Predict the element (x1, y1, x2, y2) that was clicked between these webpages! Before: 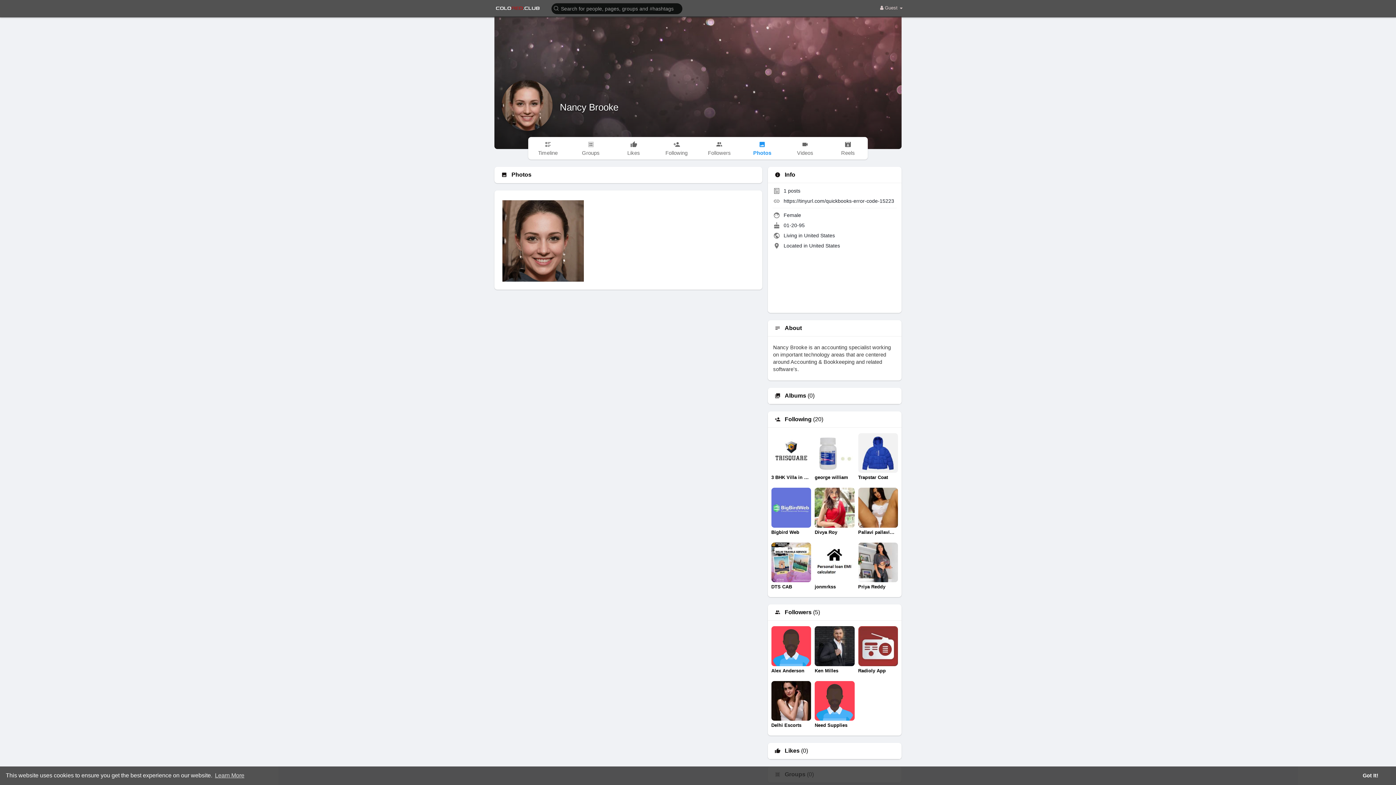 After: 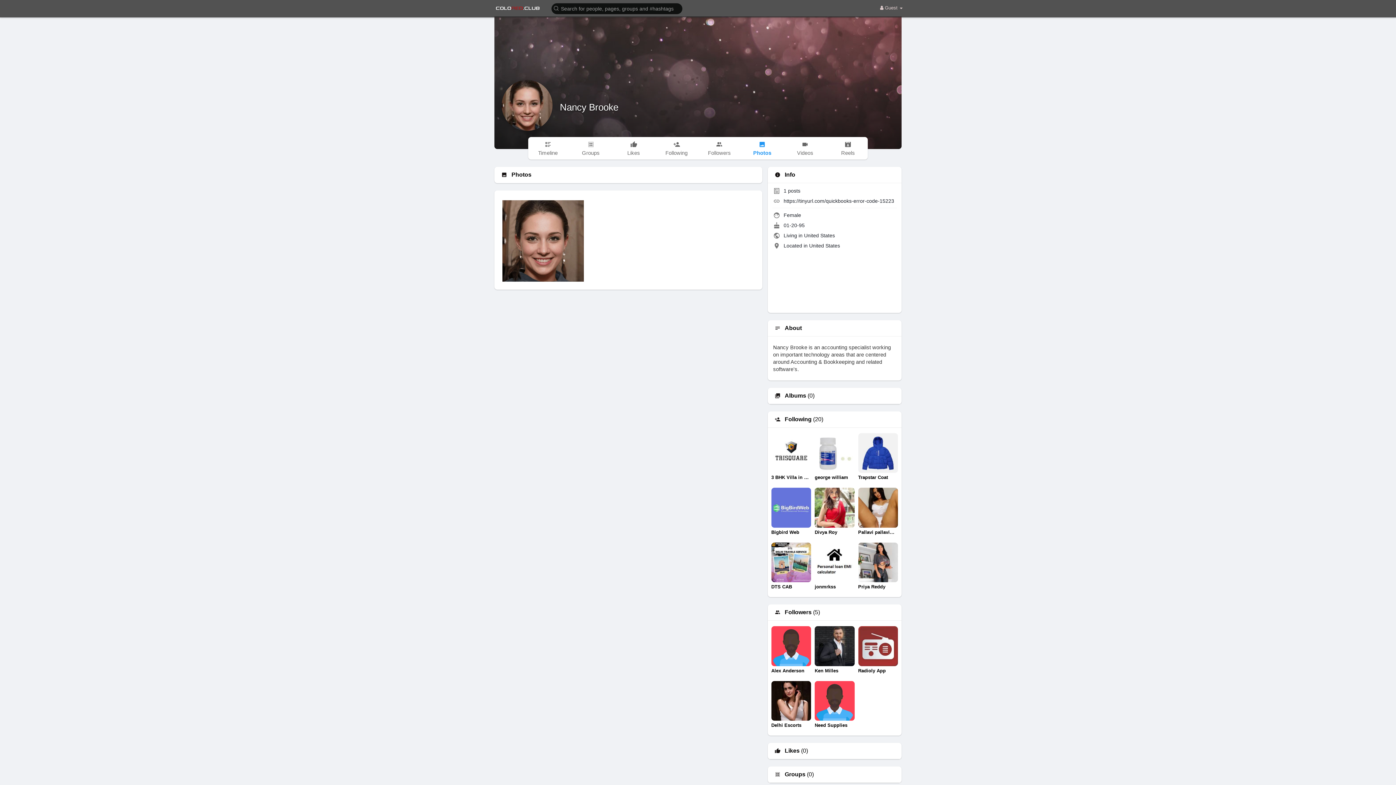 Action: label: dismiss cookie message bbox: (1345, 766, 1396, 785)